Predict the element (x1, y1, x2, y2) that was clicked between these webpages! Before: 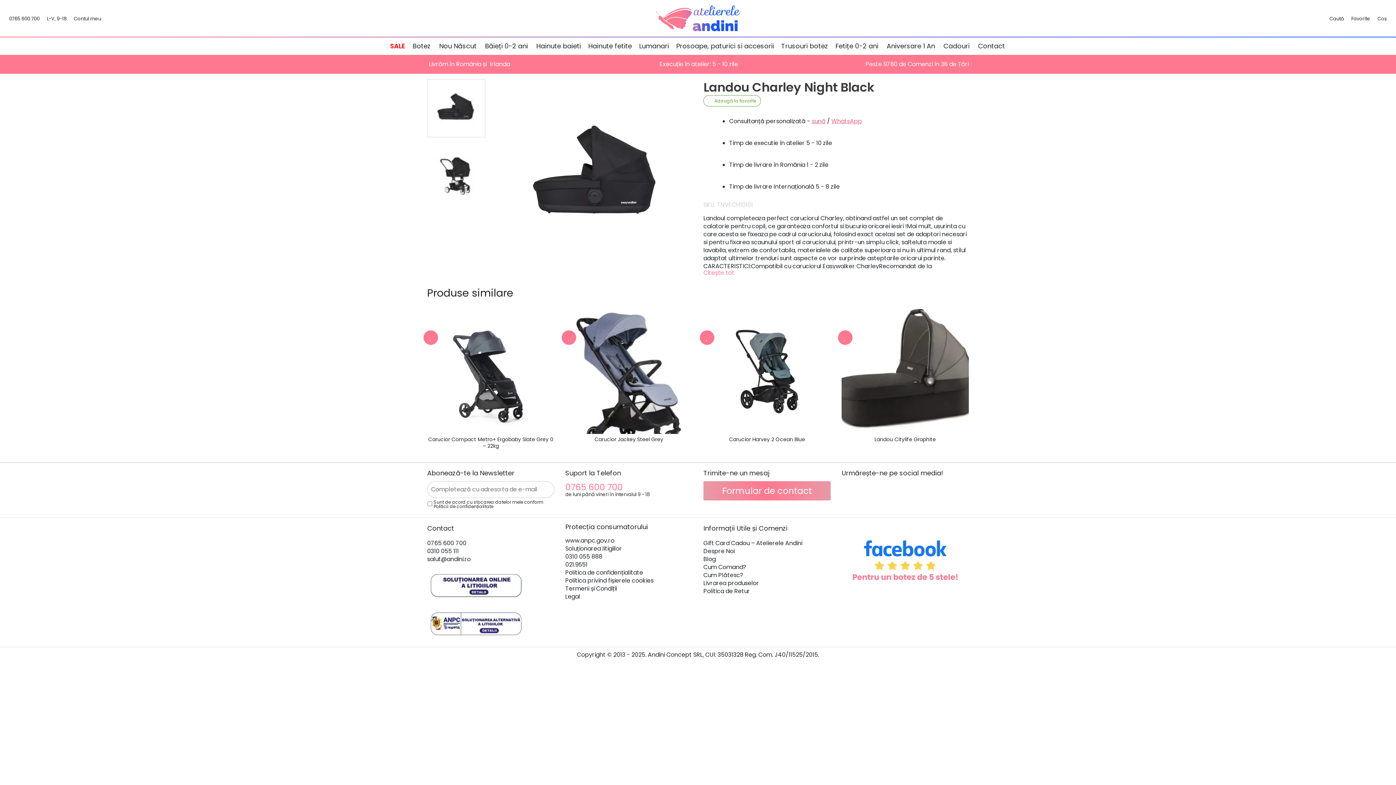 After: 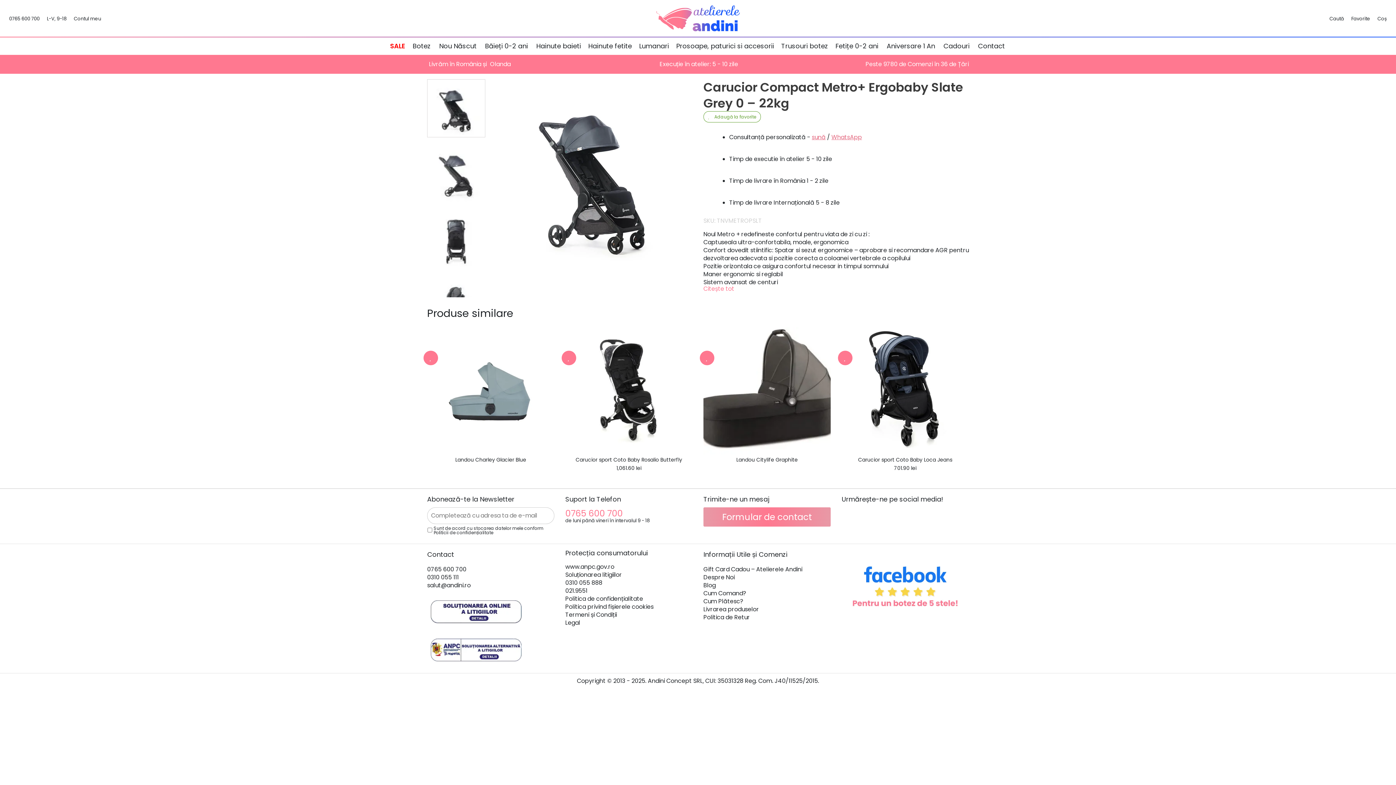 Action: label: Carucior Compact Metro+ Ergobaby Slate Grey 0 – 22kg bbox: (427, 306, 554, 445)